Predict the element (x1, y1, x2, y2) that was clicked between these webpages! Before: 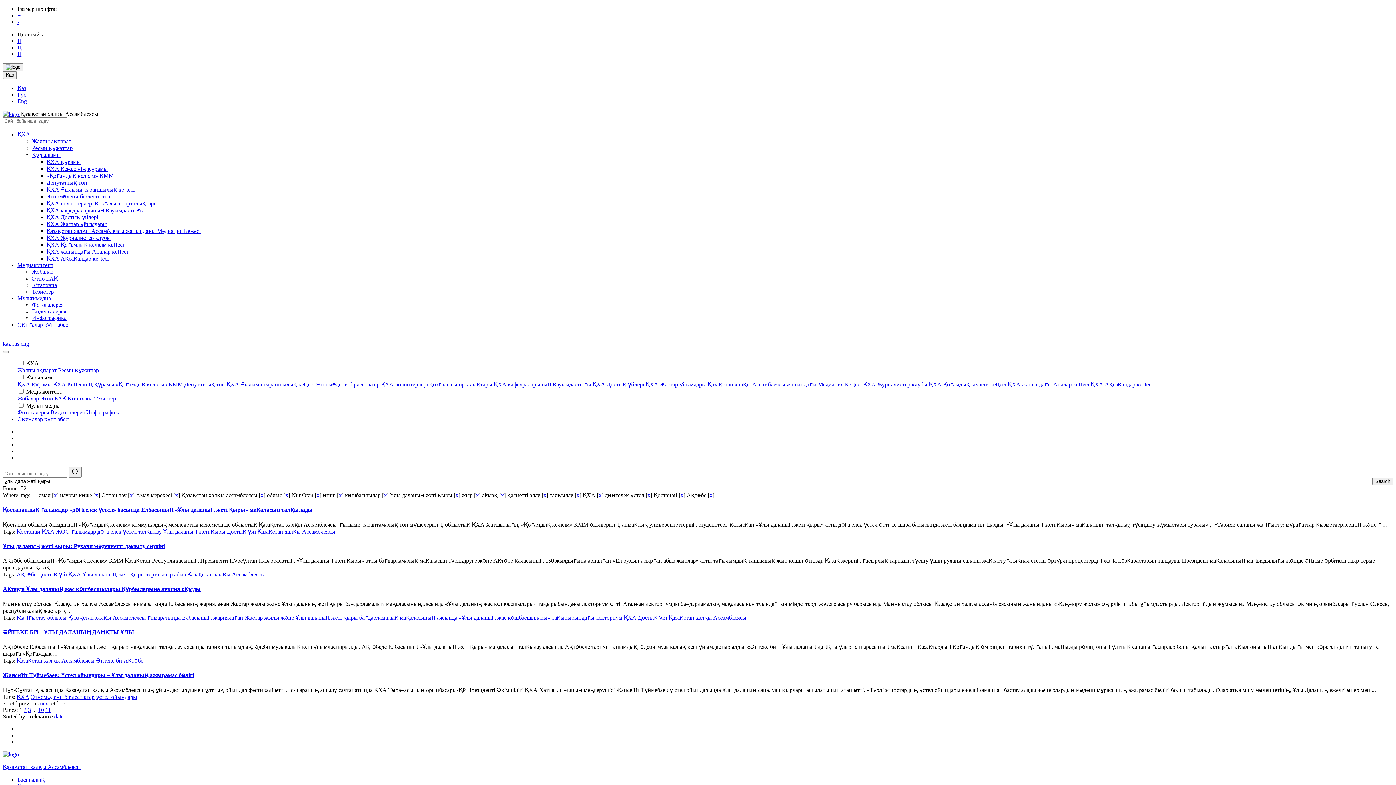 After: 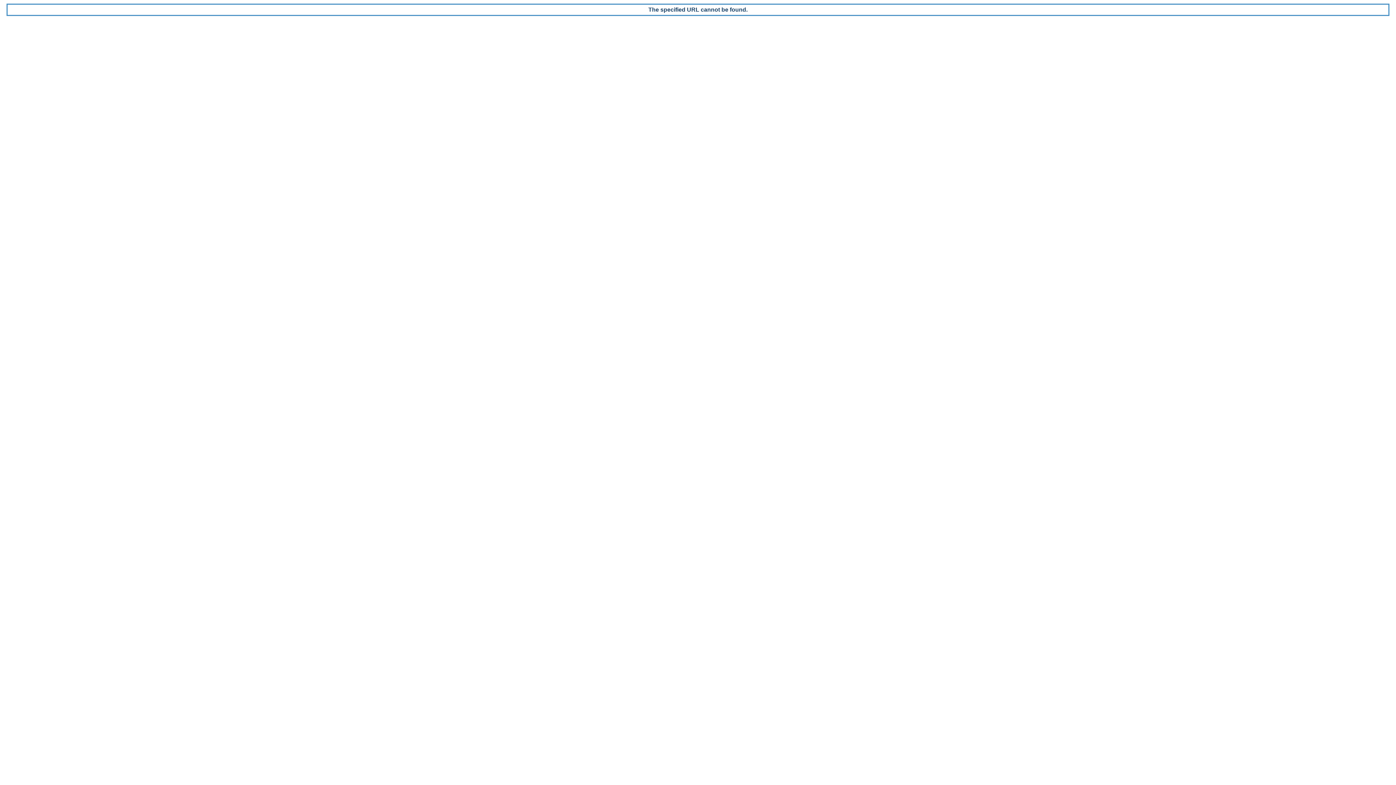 Action: label: Ақтауда Ұлы даланың жас көшбасшылары құрбыларына лекция оқыды bbox: (2, 586, 200, 592)